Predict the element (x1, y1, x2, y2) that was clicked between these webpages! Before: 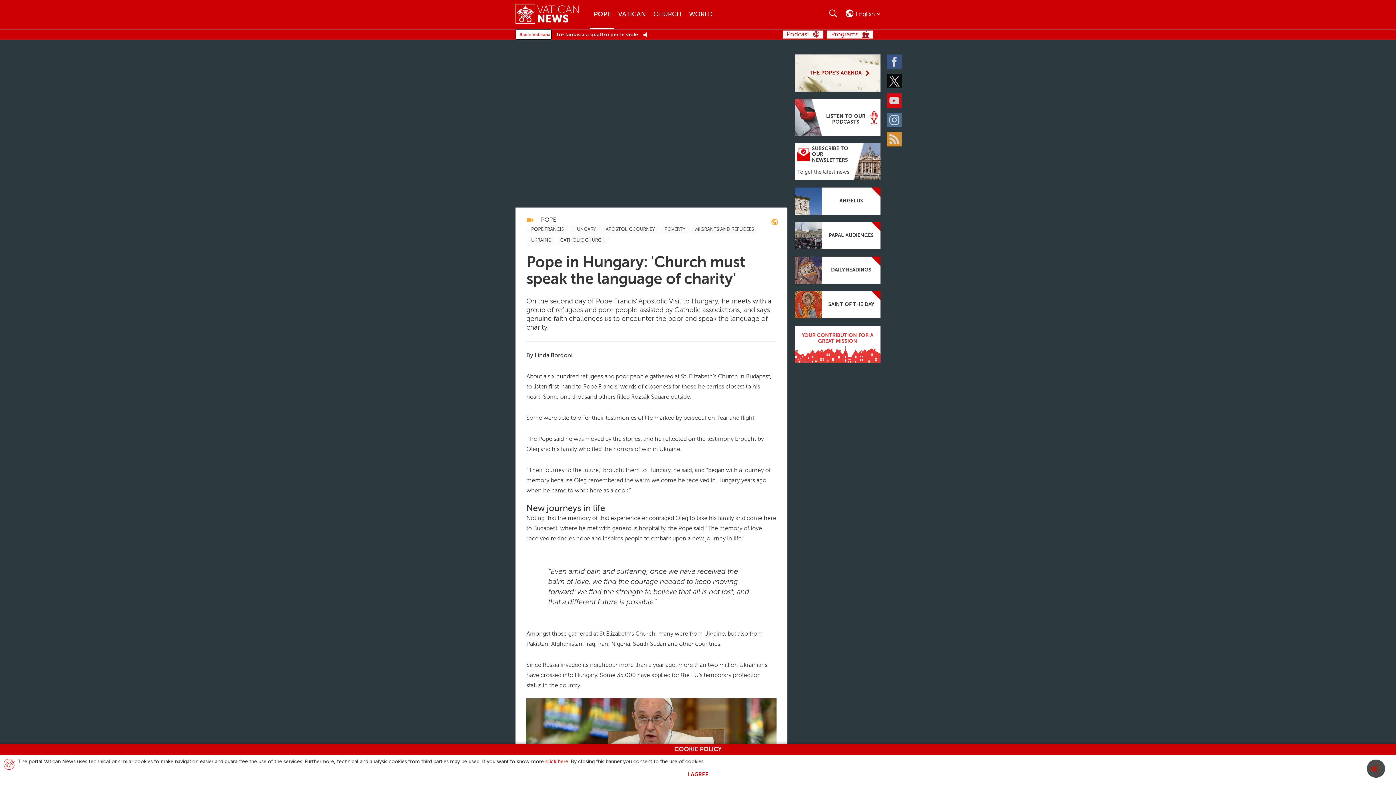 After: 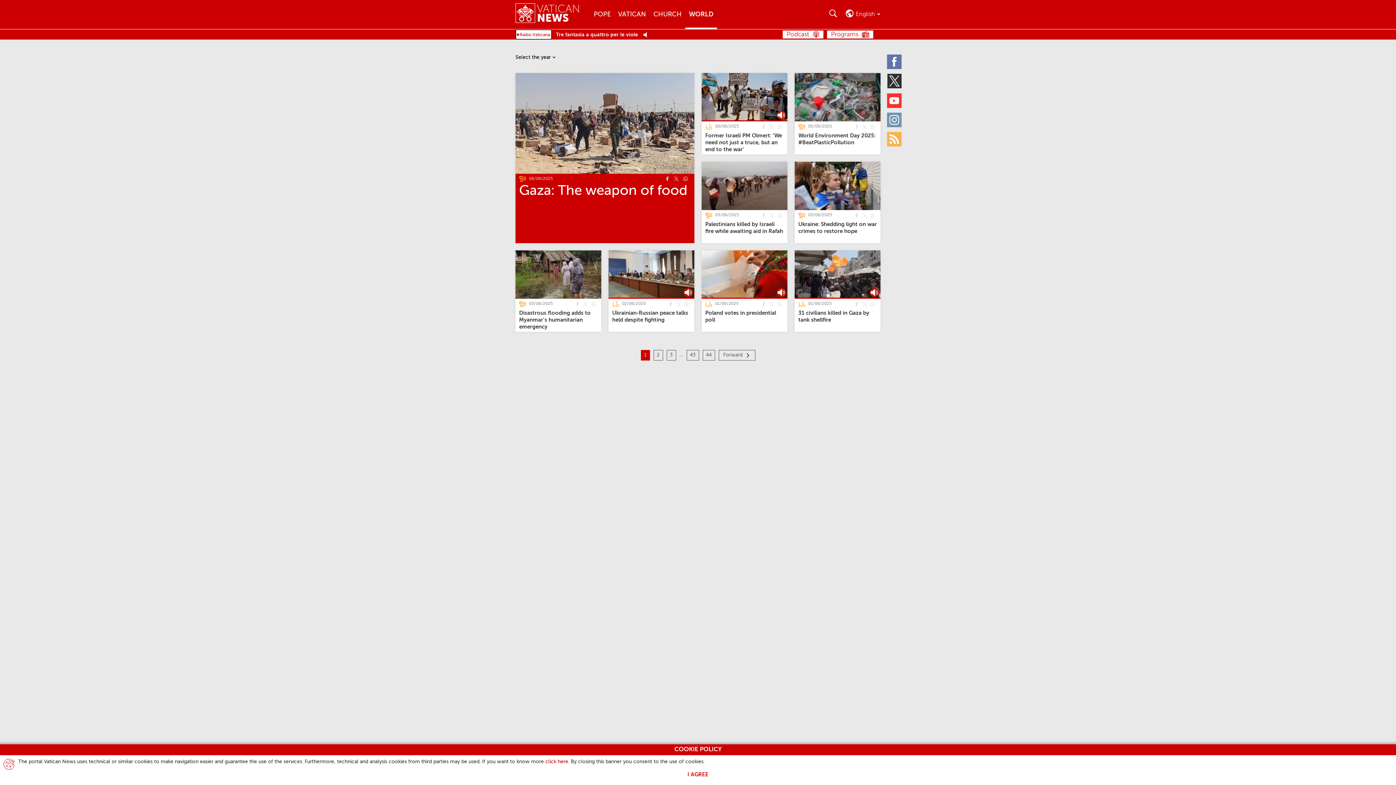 Action: label: World bbox: (685, 0, 716, 29)